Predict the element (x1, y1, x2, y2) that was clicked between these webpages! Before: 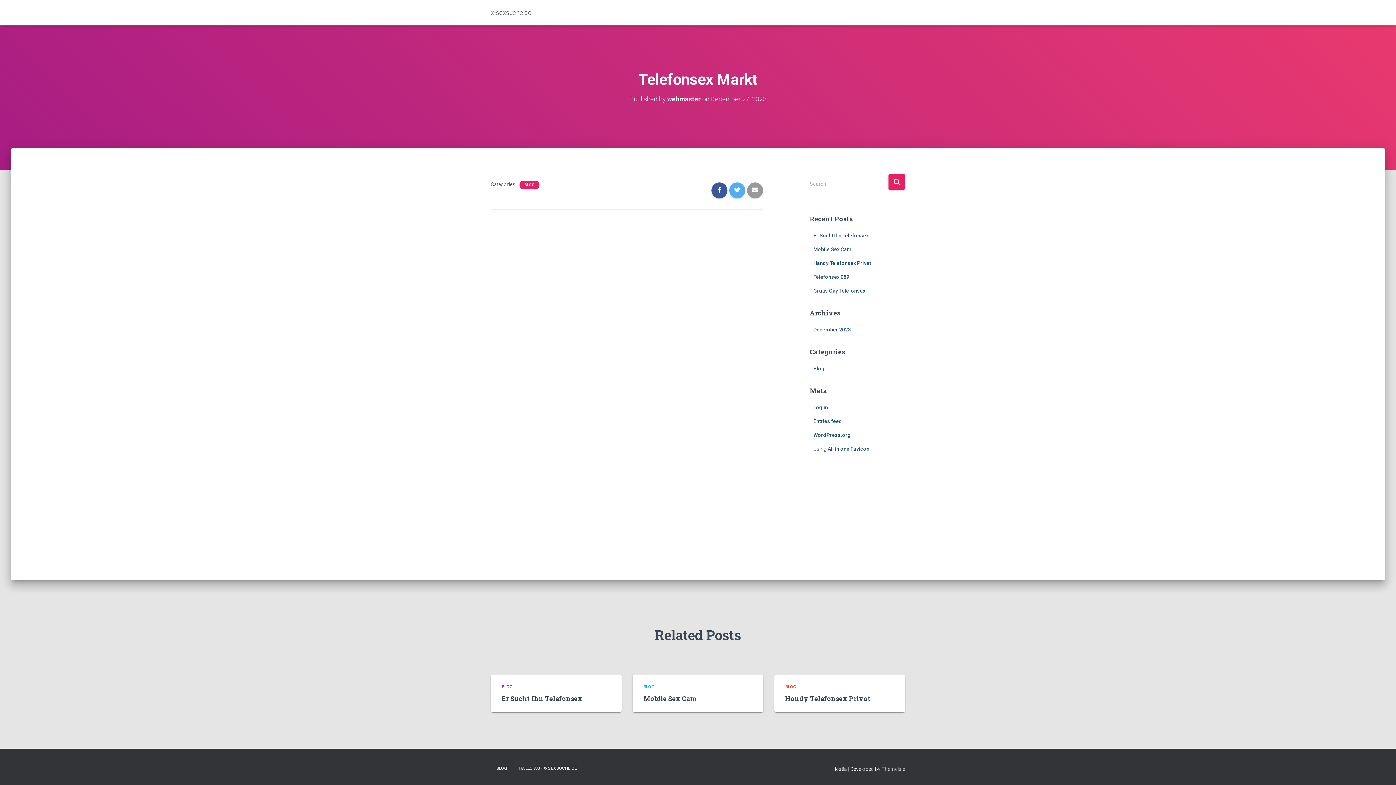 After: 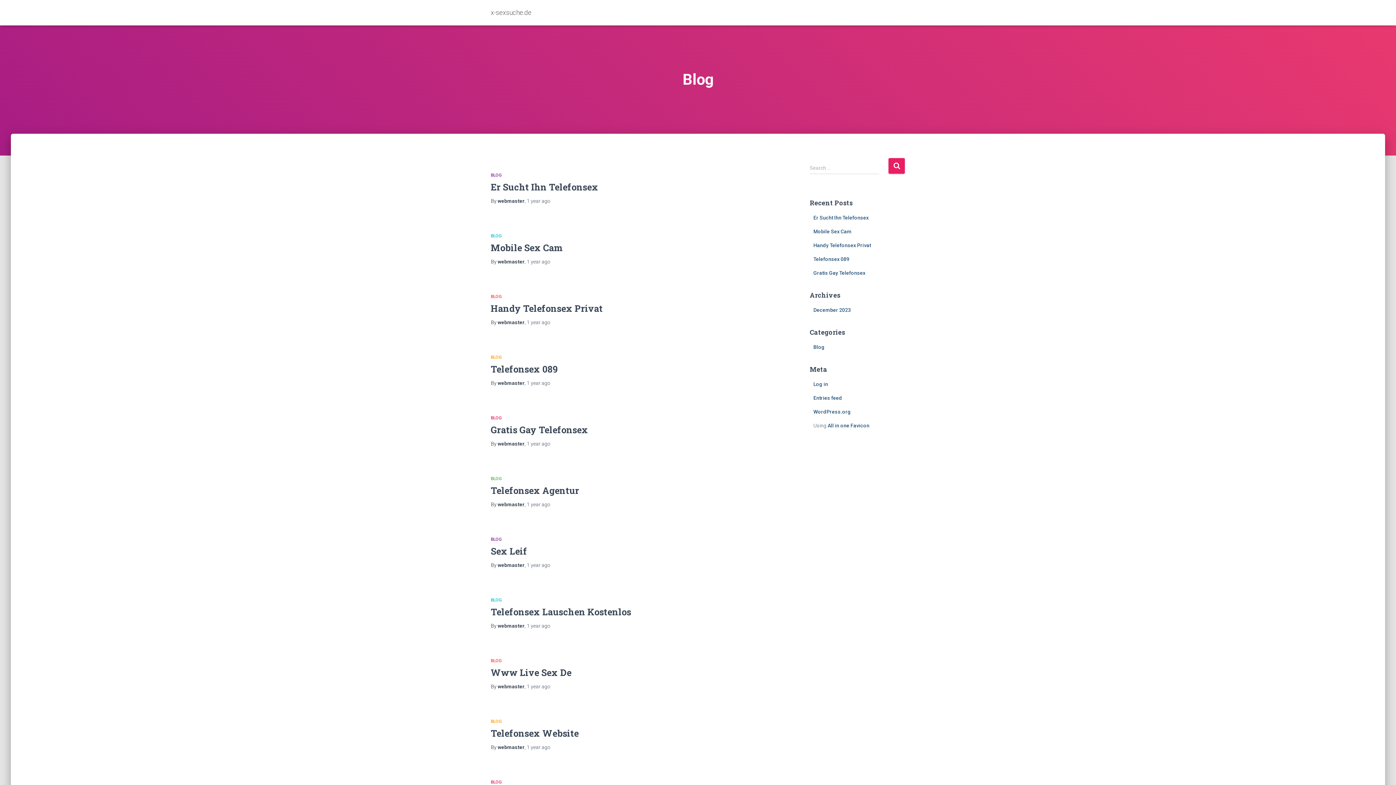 Action: label: Blog bbox: (813, 365, 824, 371)